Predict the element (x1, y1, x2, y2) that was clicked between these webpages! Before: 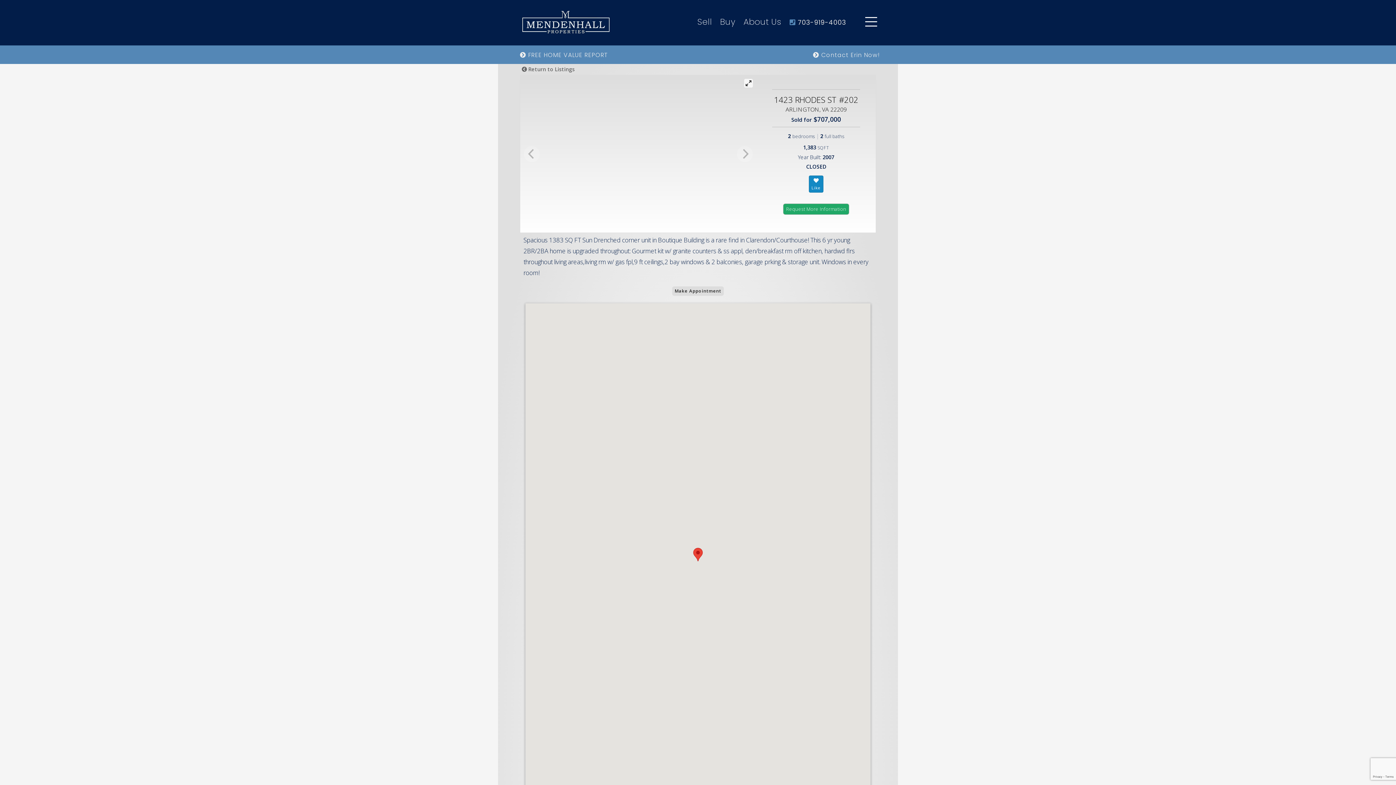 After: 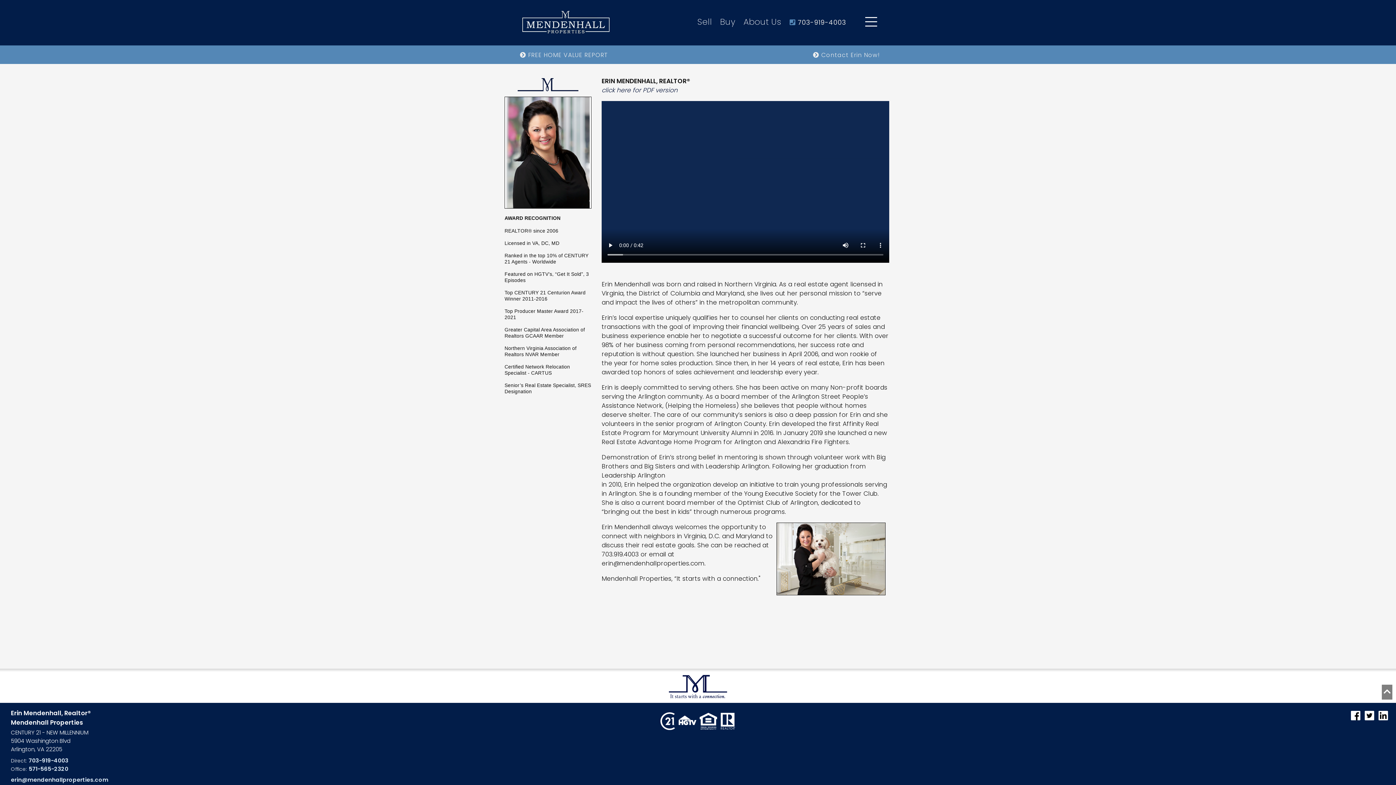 Action: label: About Us bbox: (743, 16, 781, 27)